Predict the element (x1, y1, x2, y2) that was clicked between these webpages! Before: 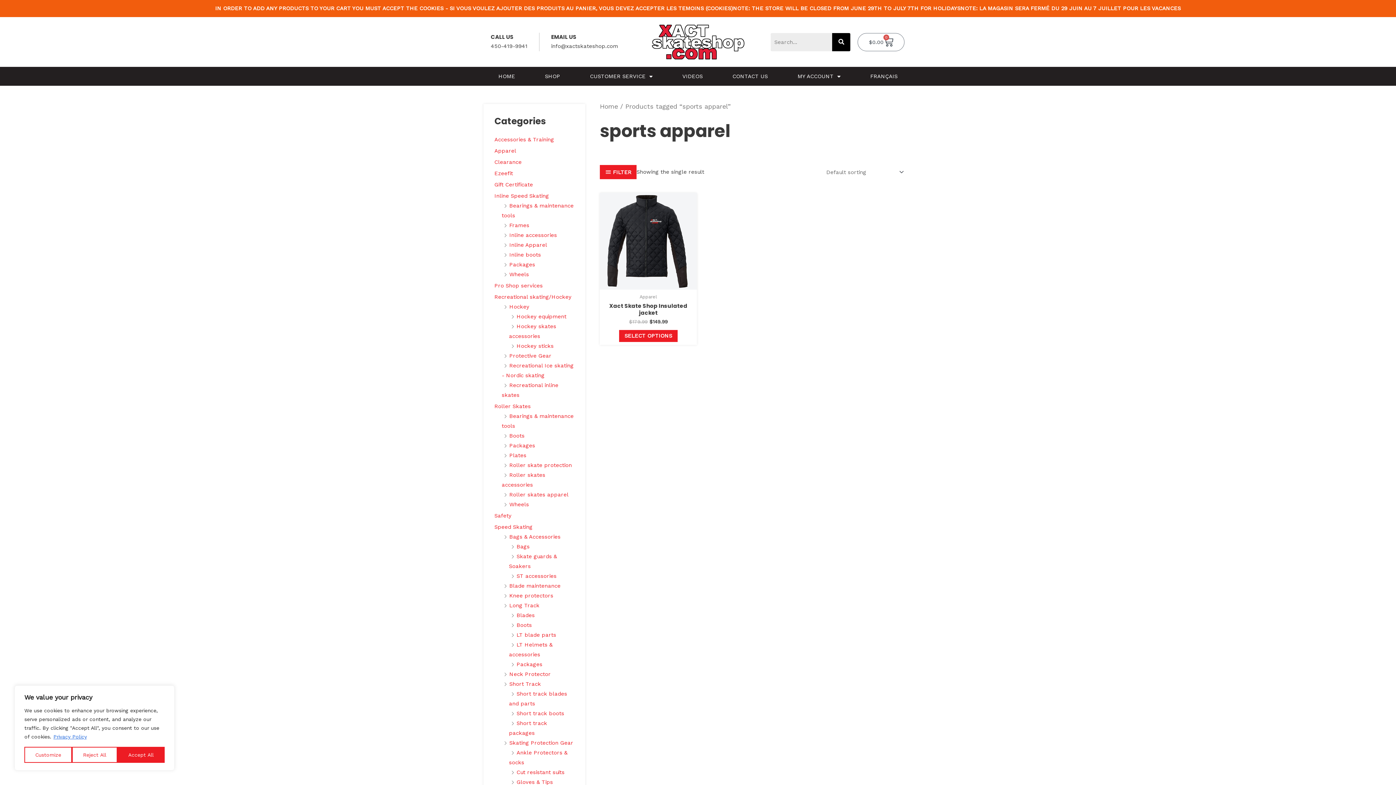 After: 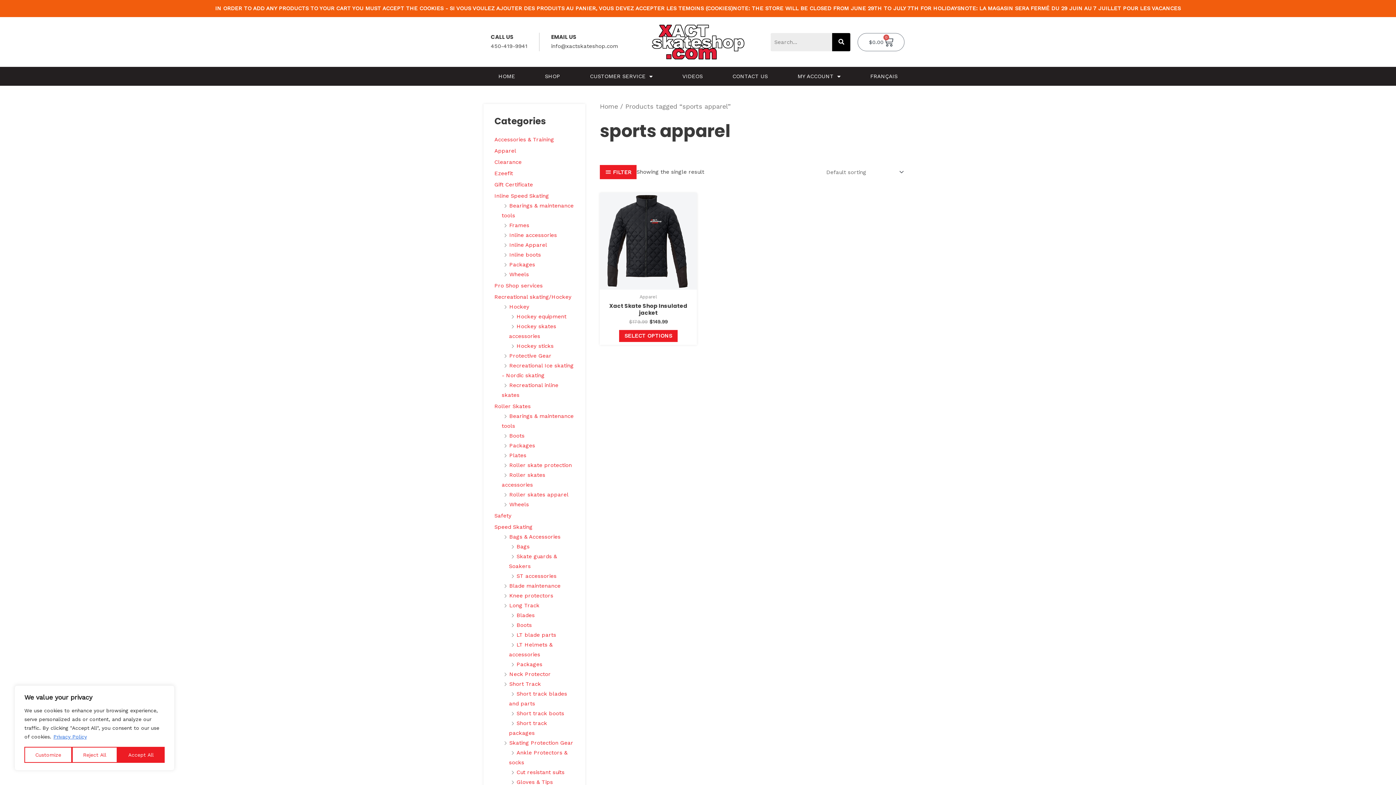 Action: bbox: (53, 733, 87, 740) label: Privacy Policy